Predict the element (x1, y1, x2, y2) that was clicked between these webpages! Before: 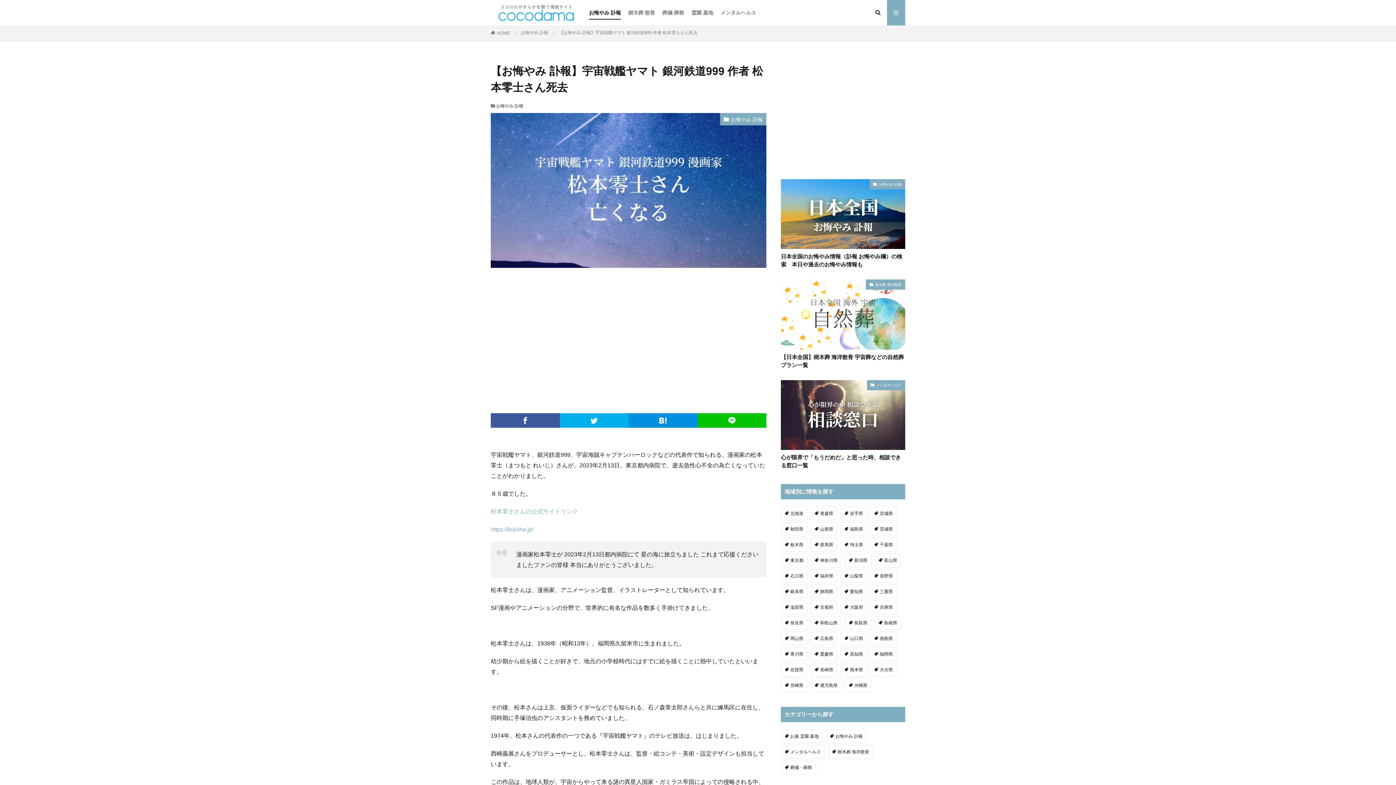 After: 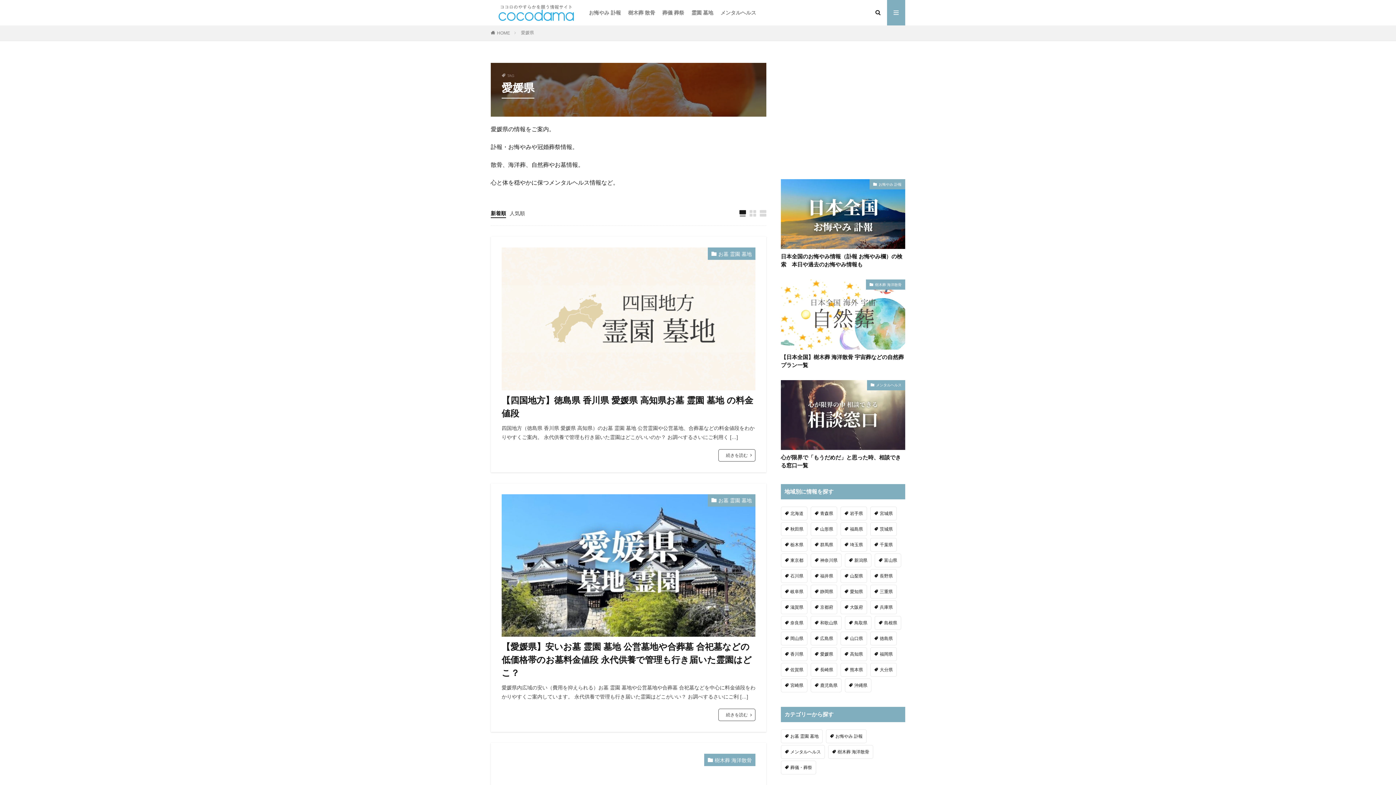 Action: bbox: (810, 647, 837, 661) label: 愛媛県 (8個の項目)